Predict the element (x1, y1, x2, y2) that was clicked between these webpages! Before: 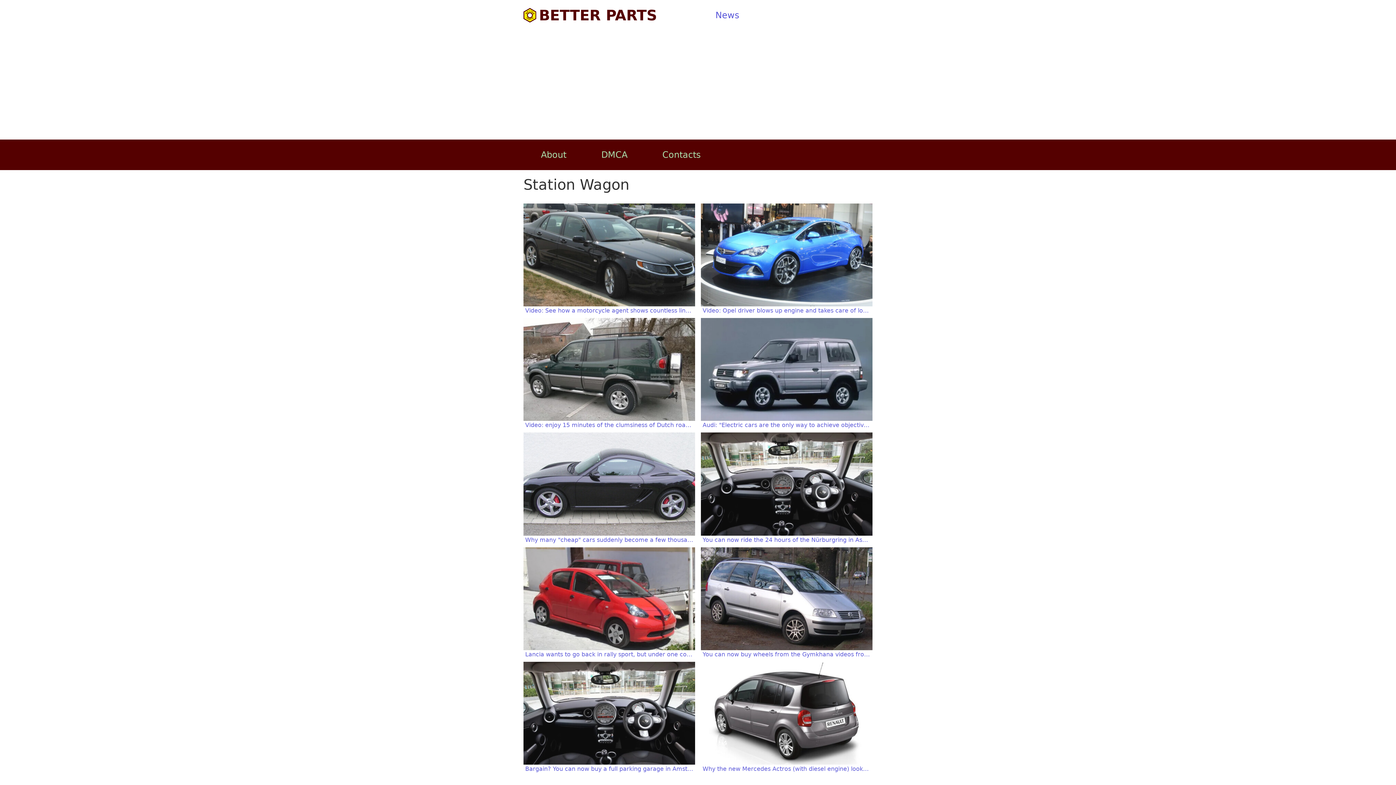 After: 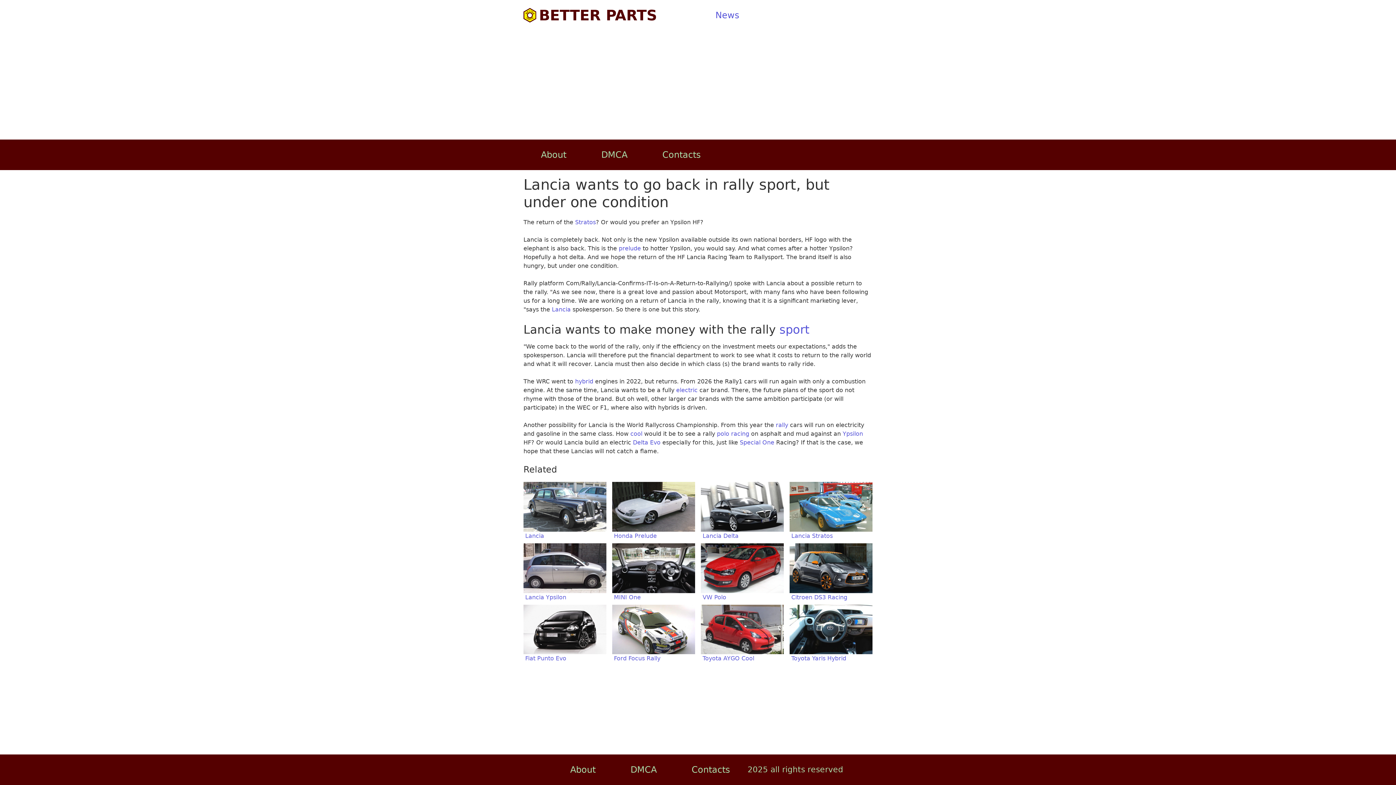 Action: label: Lancia wants to go back in rally sport, but under one condition bbox: (523, 547, 695, 659)